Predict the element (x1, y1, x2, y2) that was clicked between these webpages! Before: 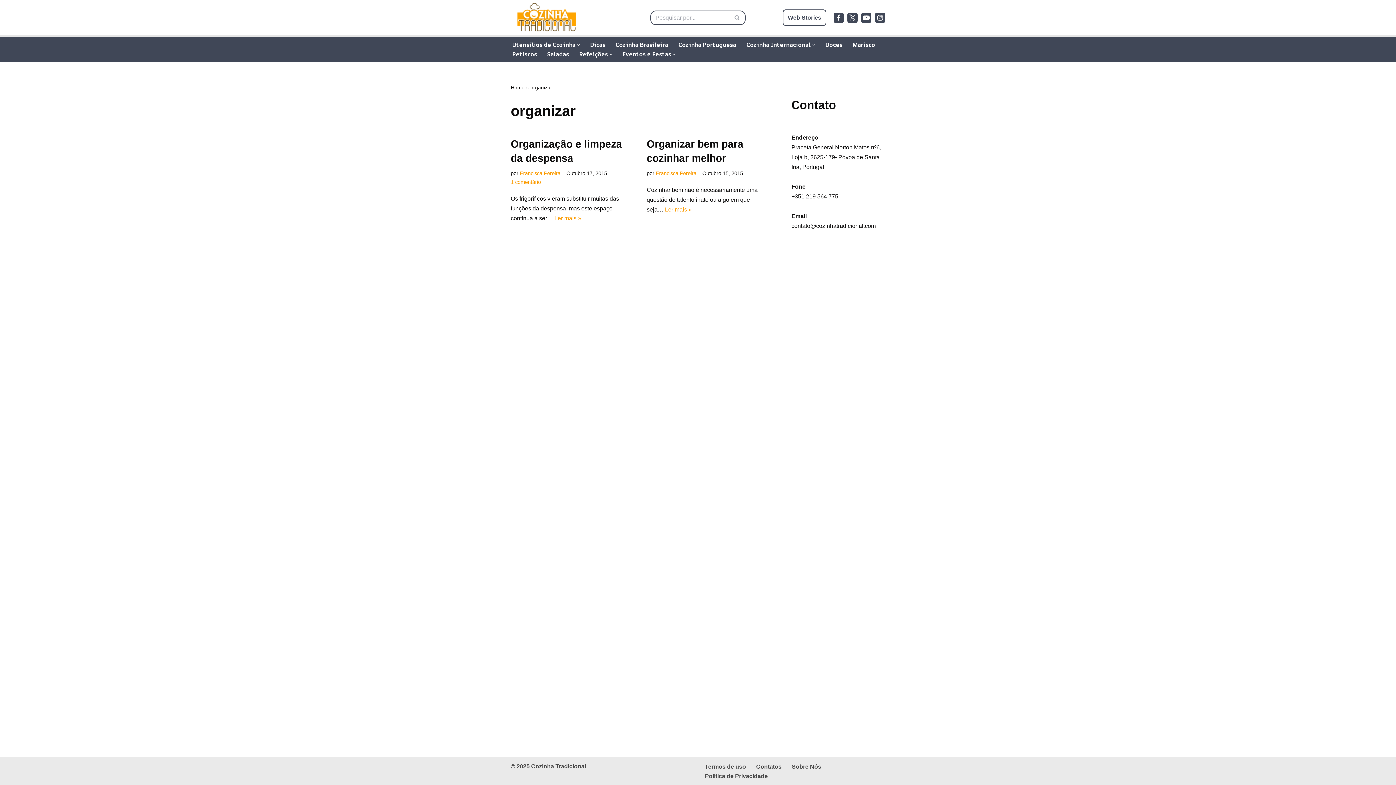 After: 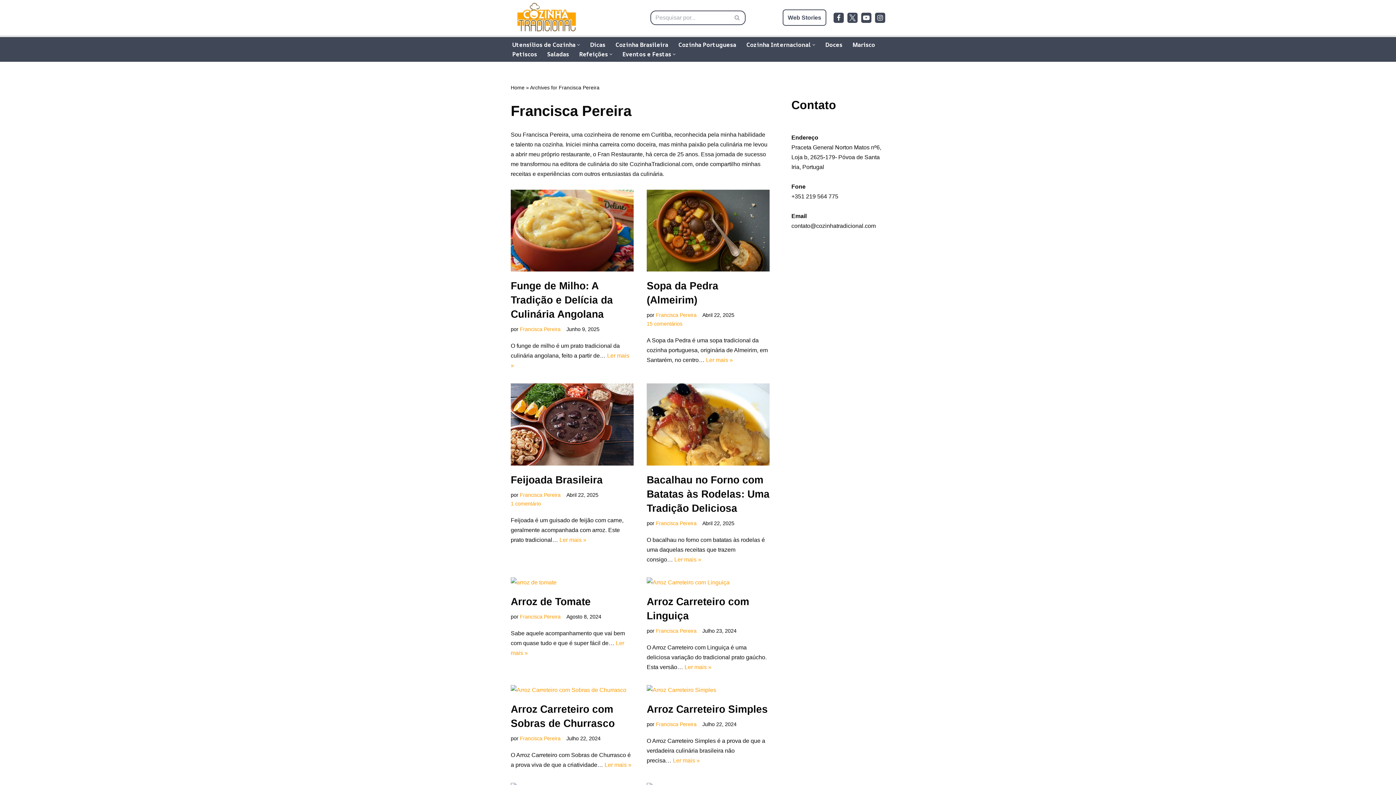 Action: label: Francisca Pereira bbox: (656, 170, 696, 176)